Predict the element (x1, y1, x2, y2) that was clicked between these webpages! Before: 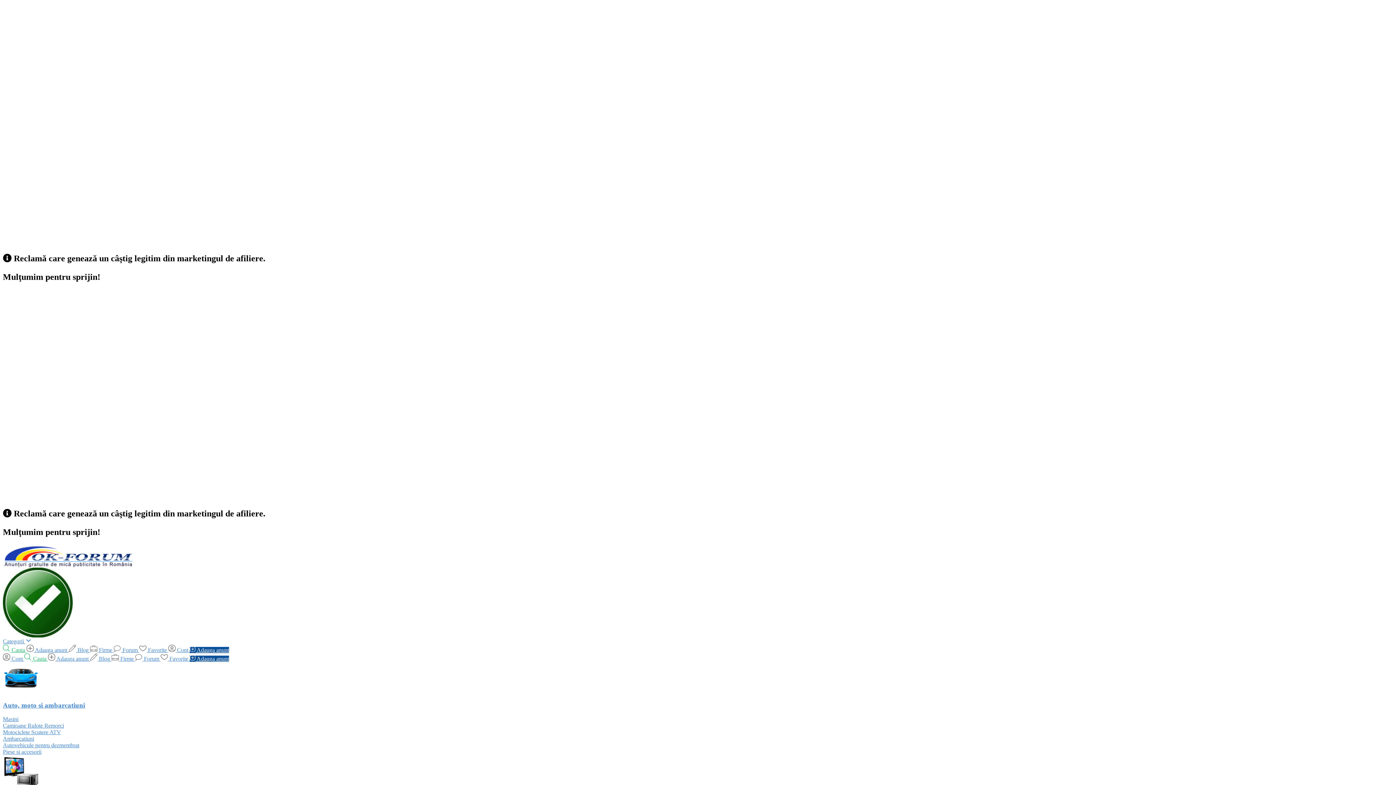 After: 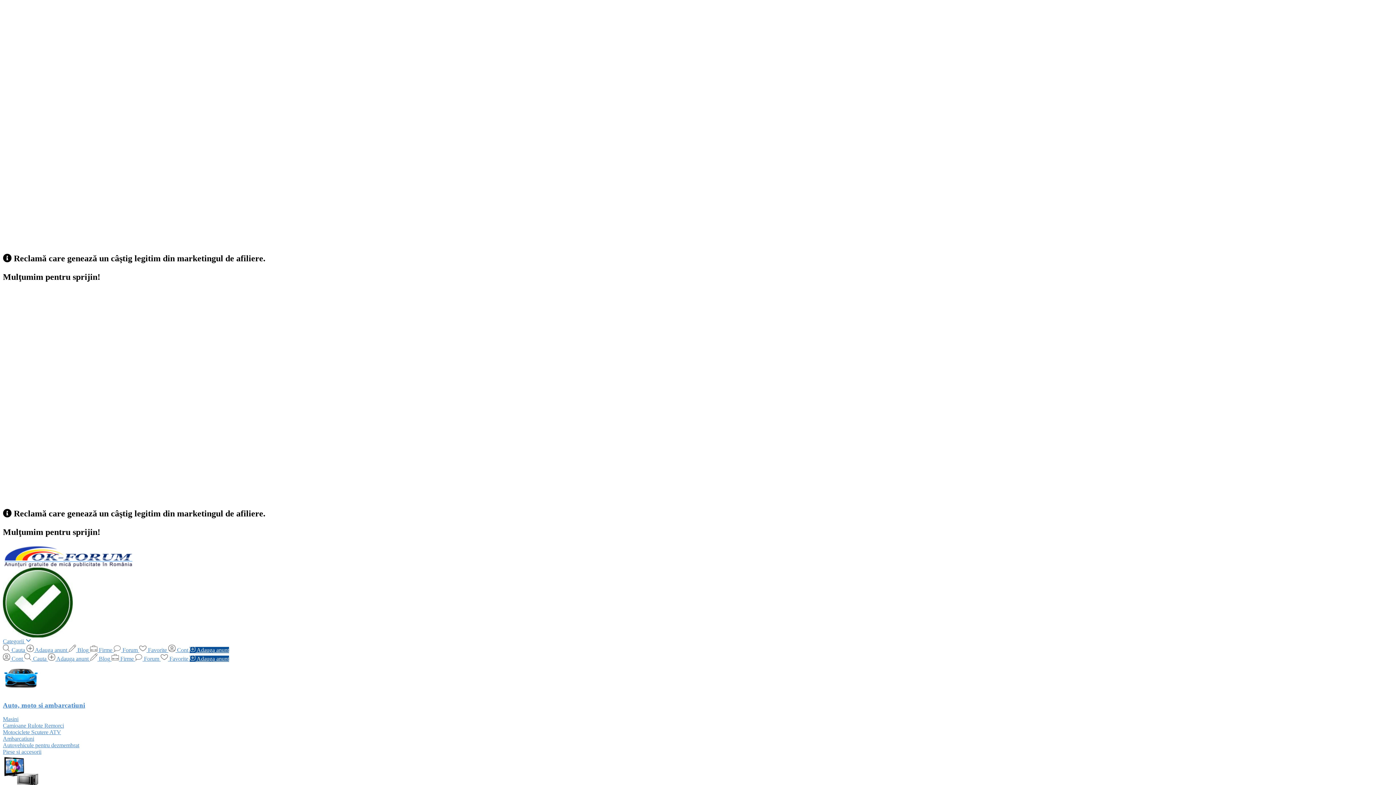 Action: bbox: (2, 632, 72, 638)